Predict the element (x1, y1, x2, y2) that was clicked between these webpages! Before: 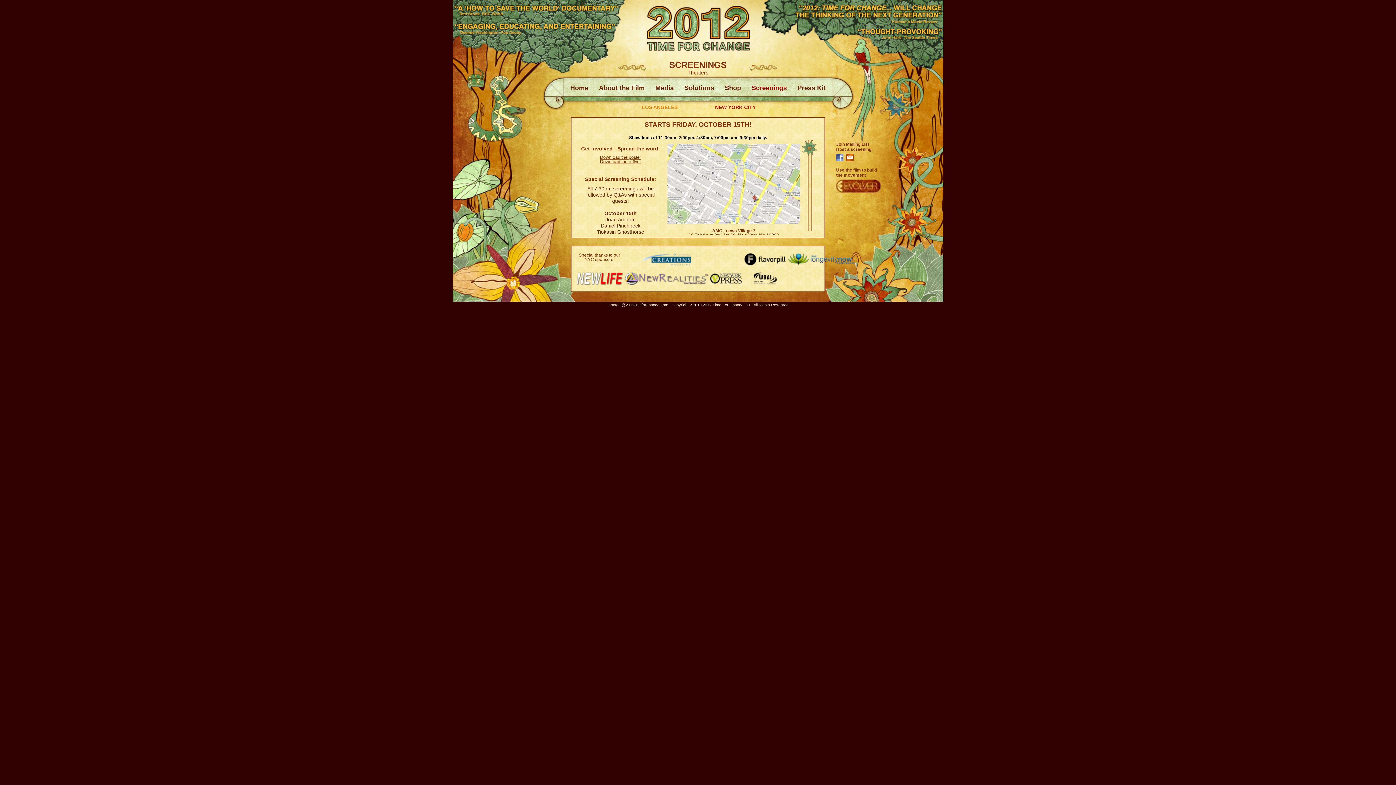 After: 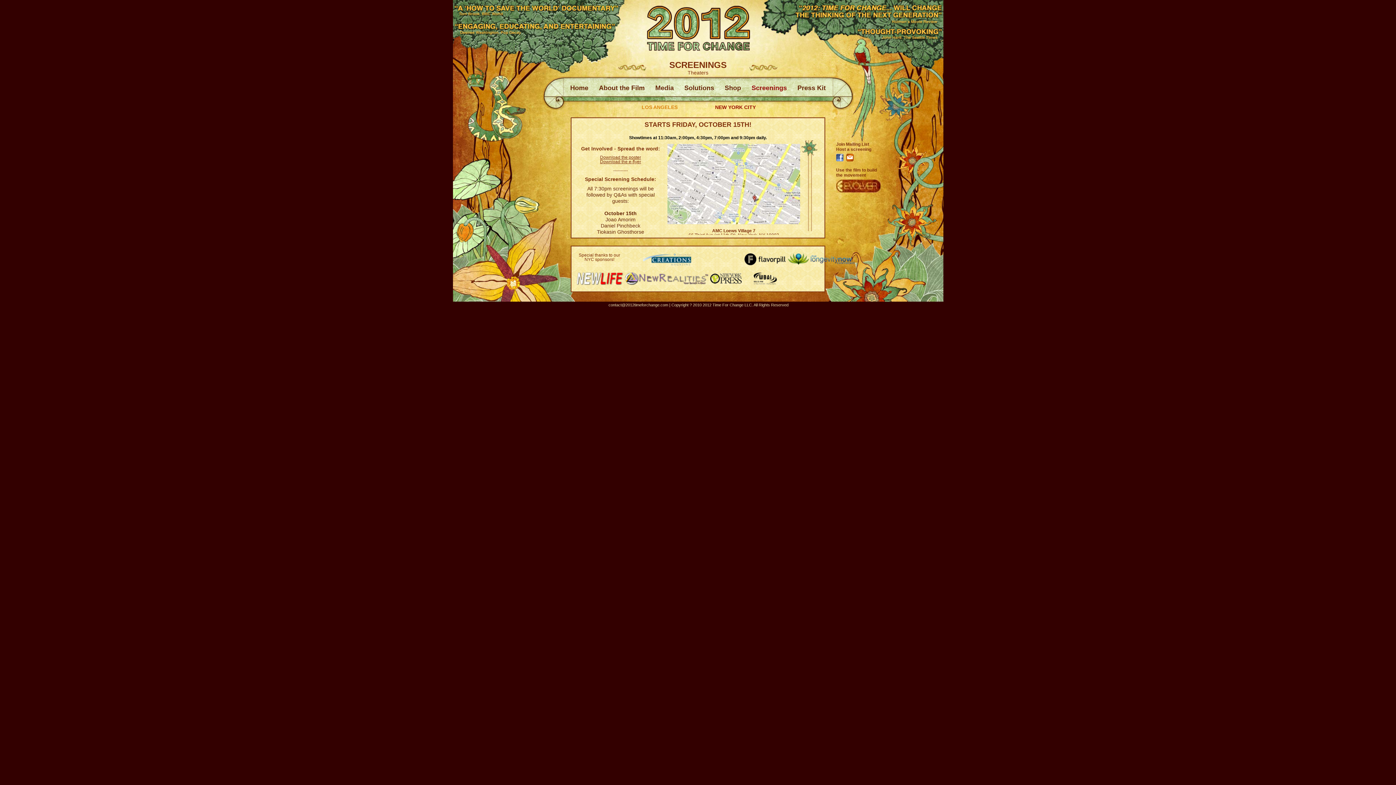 Action: bbox: (667, 220, 800, 225)